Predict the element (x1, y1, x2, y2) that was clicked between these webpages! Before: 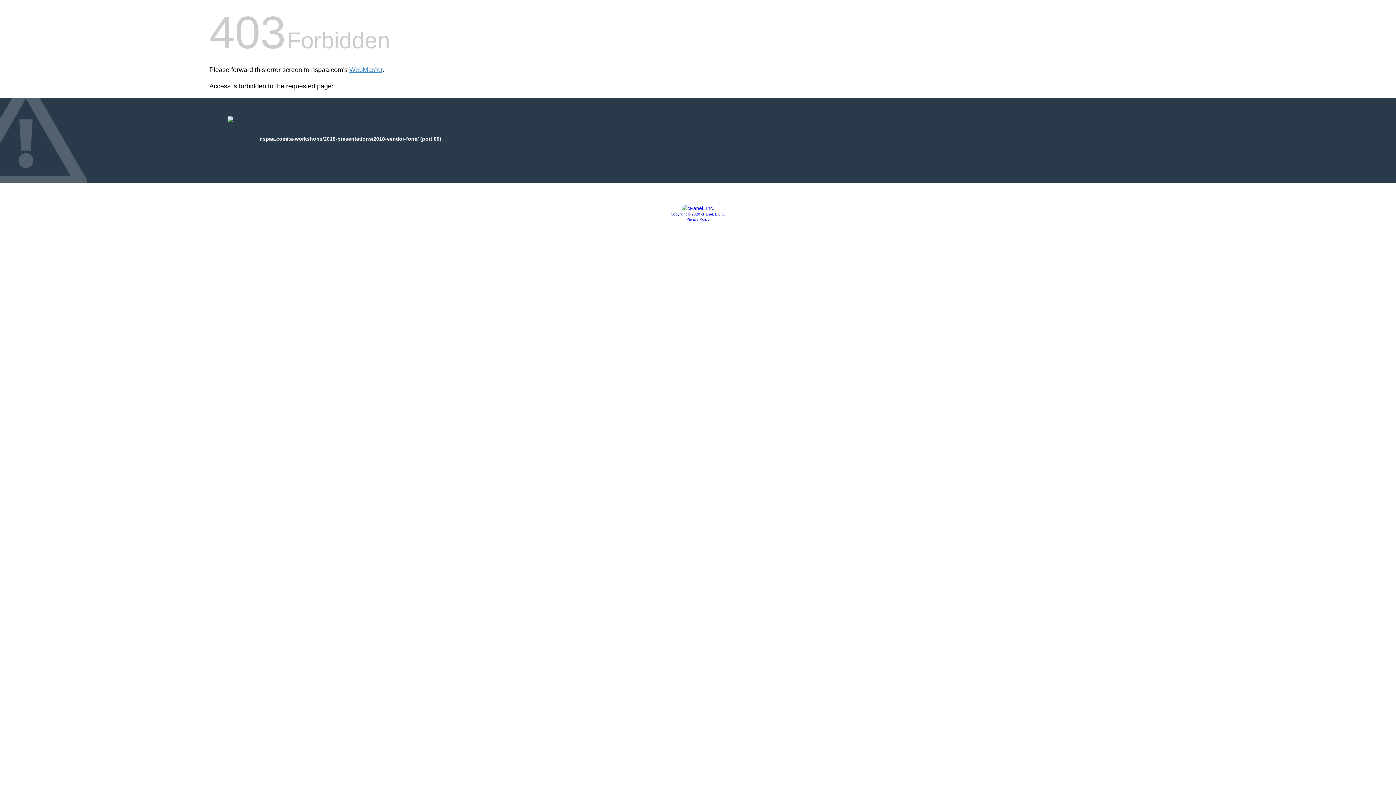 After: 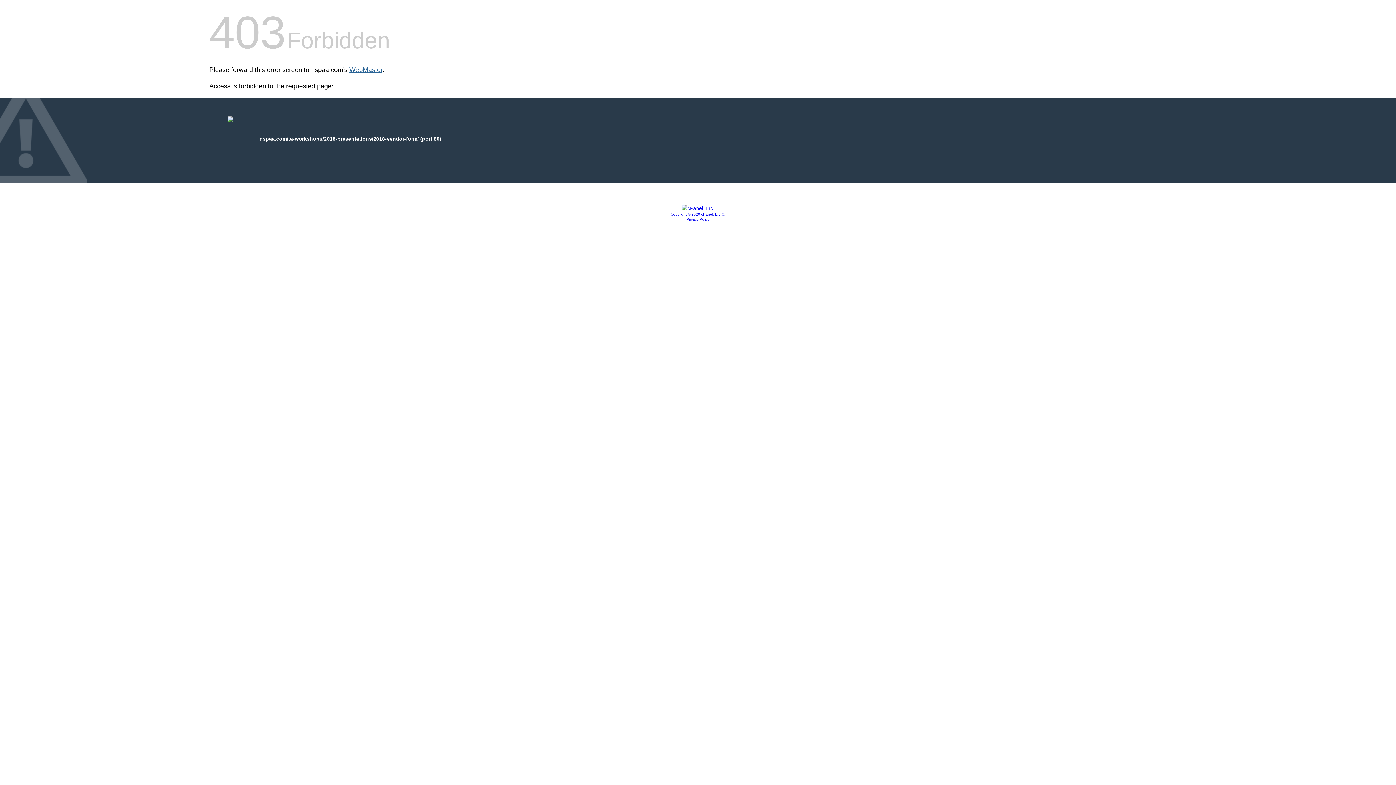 Action: label: WebMaster bbox: (349, 66, 382, 73)